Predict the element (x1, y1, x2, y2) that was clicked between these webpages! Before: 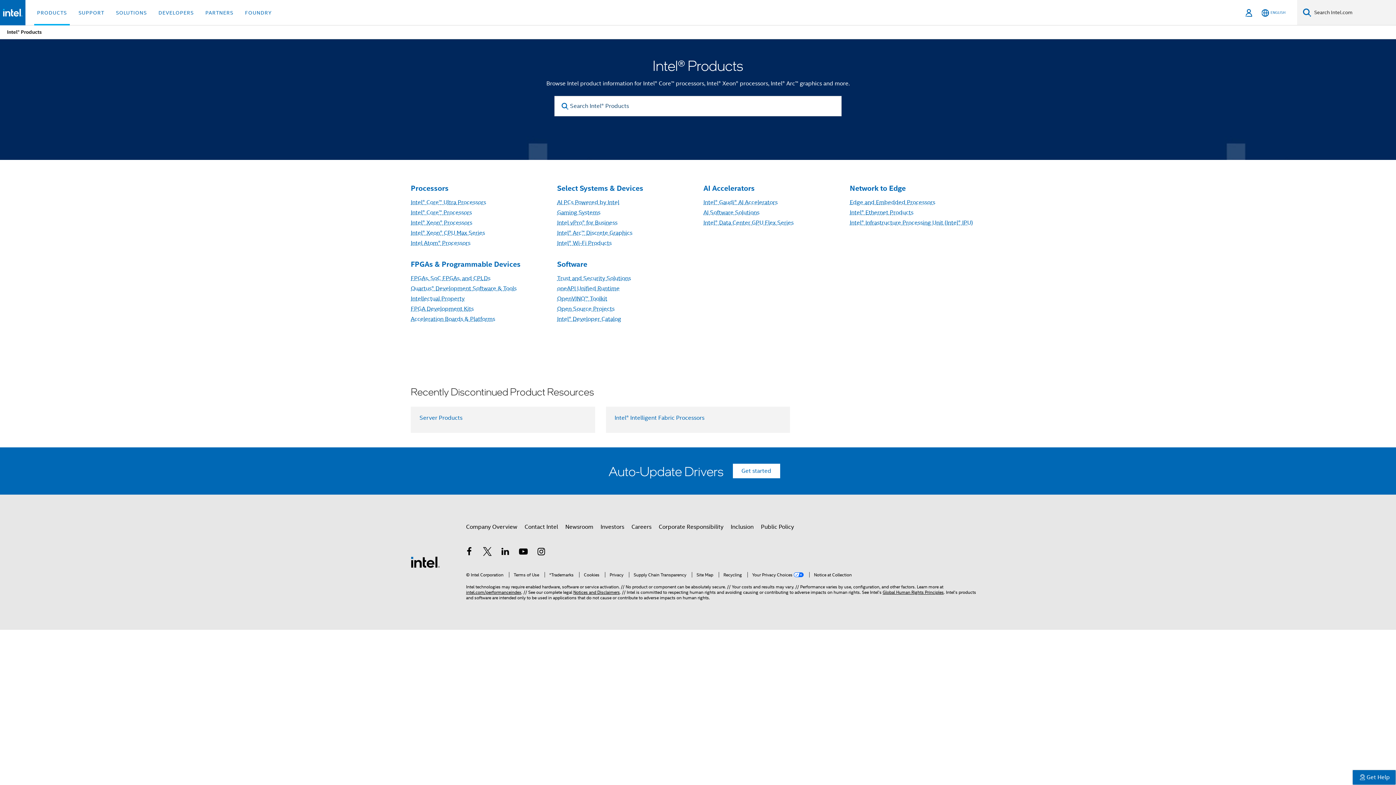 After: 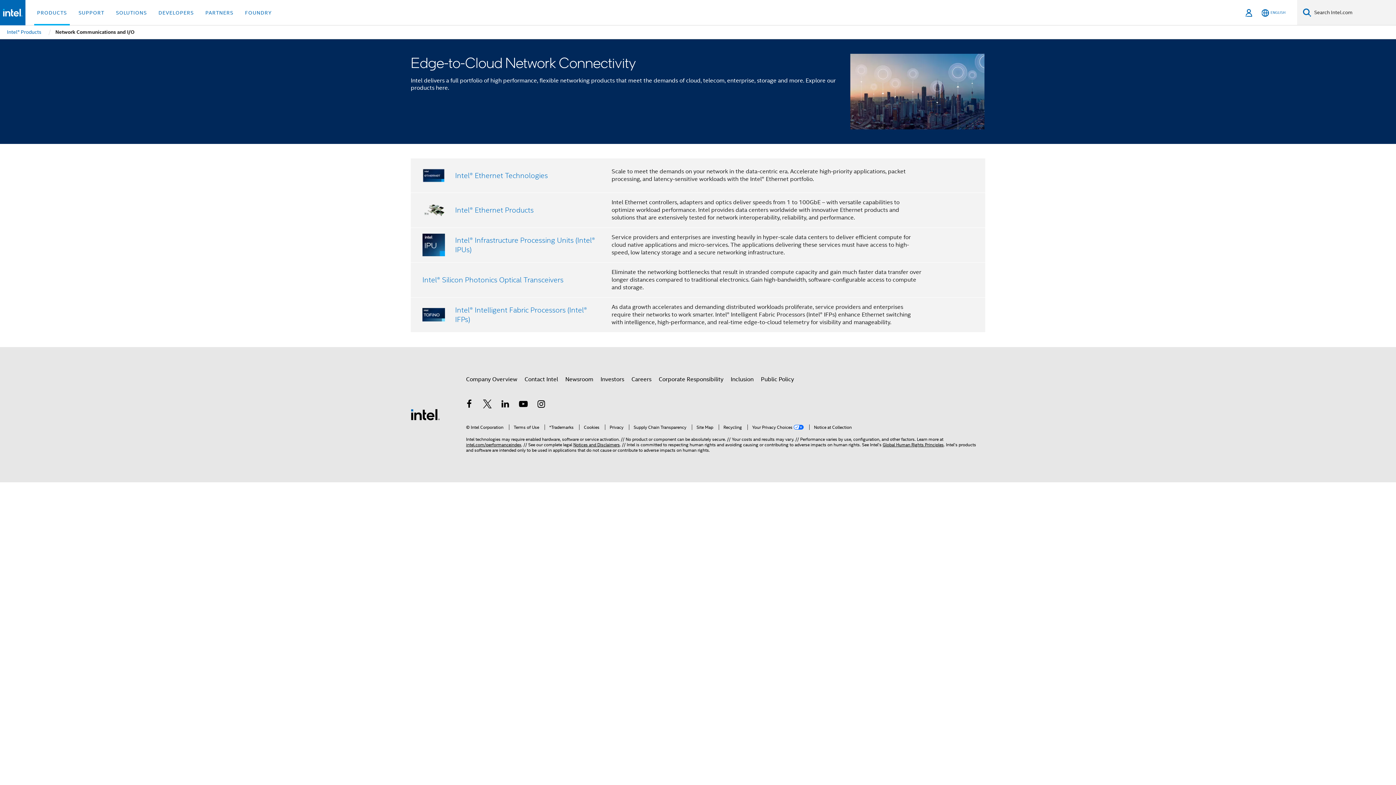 Action: bbox: (850, 184, 906, 192) label: Network to Edge